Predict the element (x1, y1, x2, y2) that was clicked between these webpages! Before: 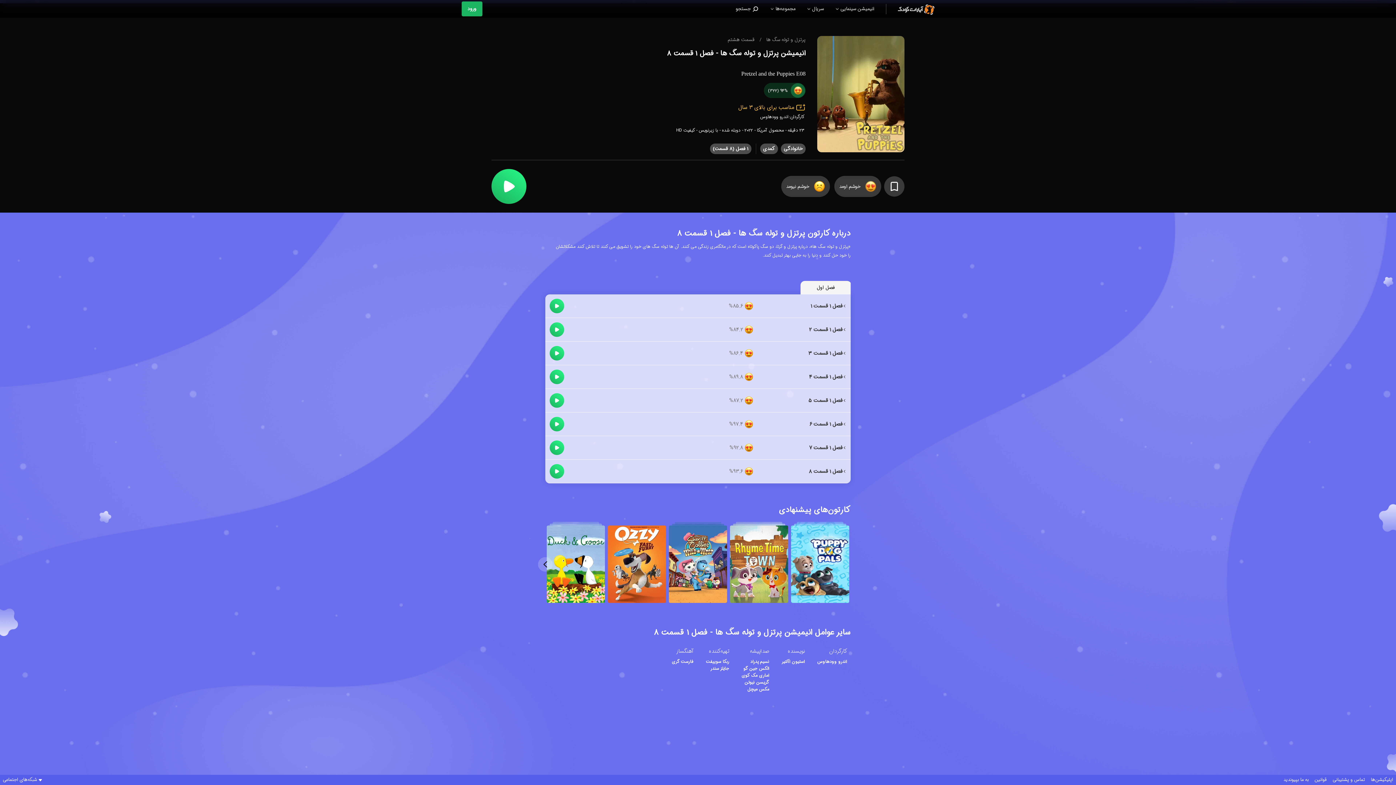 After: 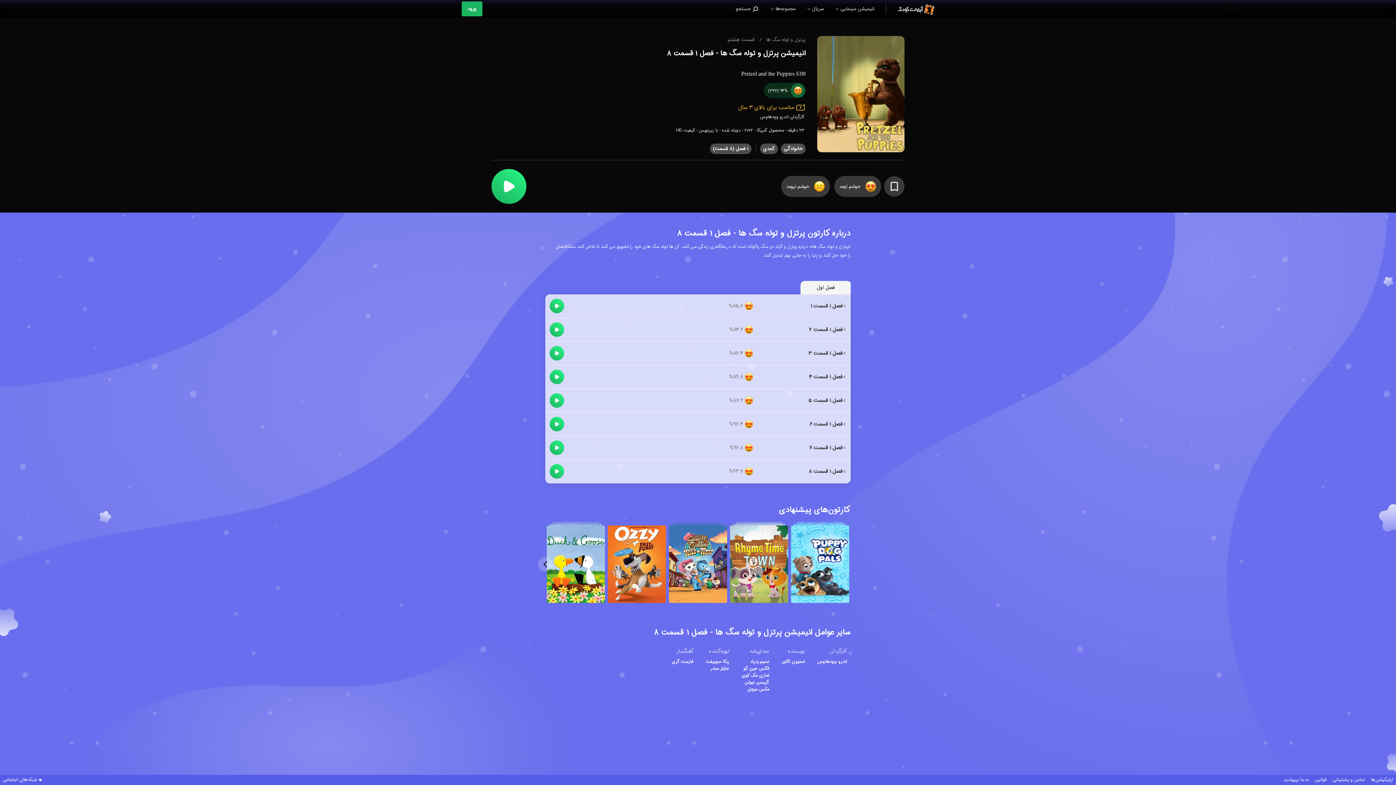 Action: bbox: (1280, 775, 1312, 785) label: به ما بپیوندید